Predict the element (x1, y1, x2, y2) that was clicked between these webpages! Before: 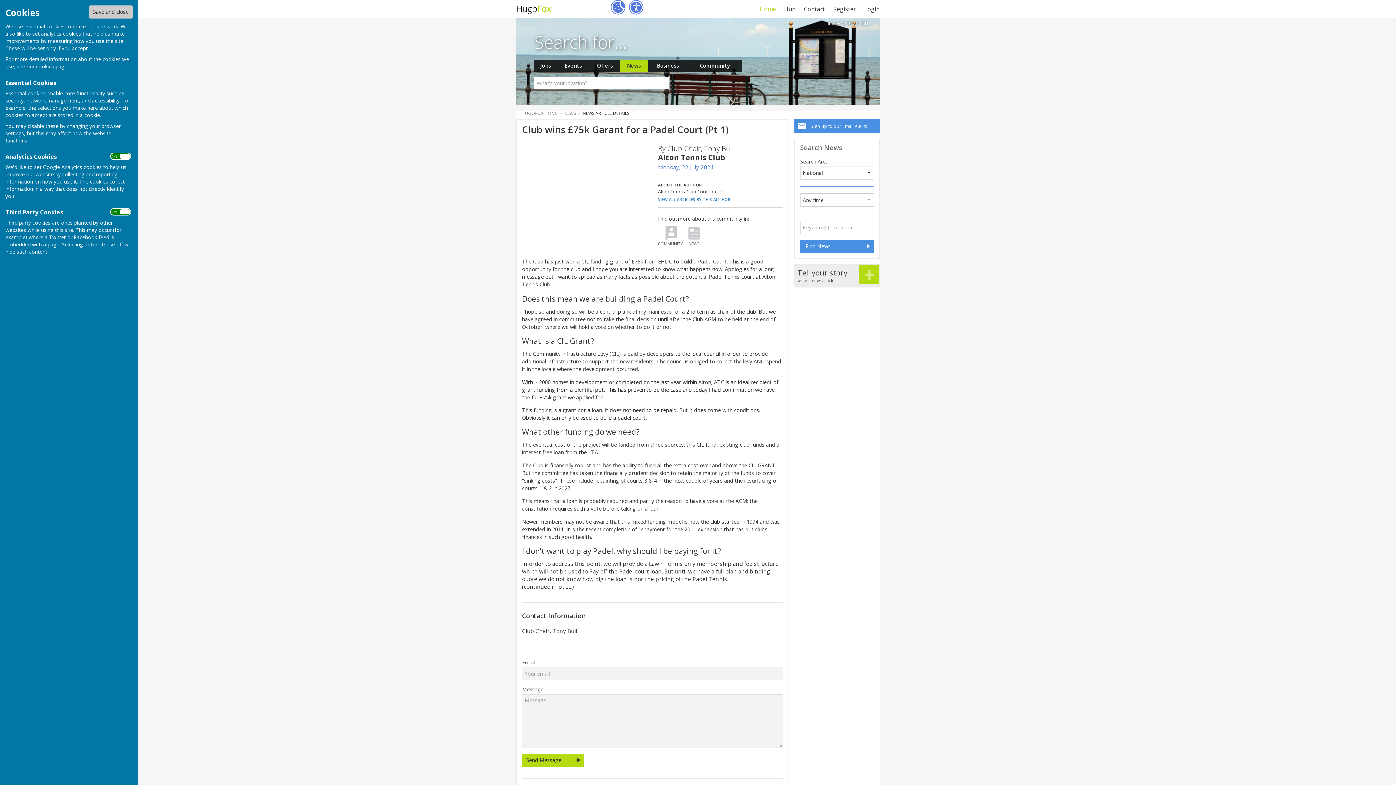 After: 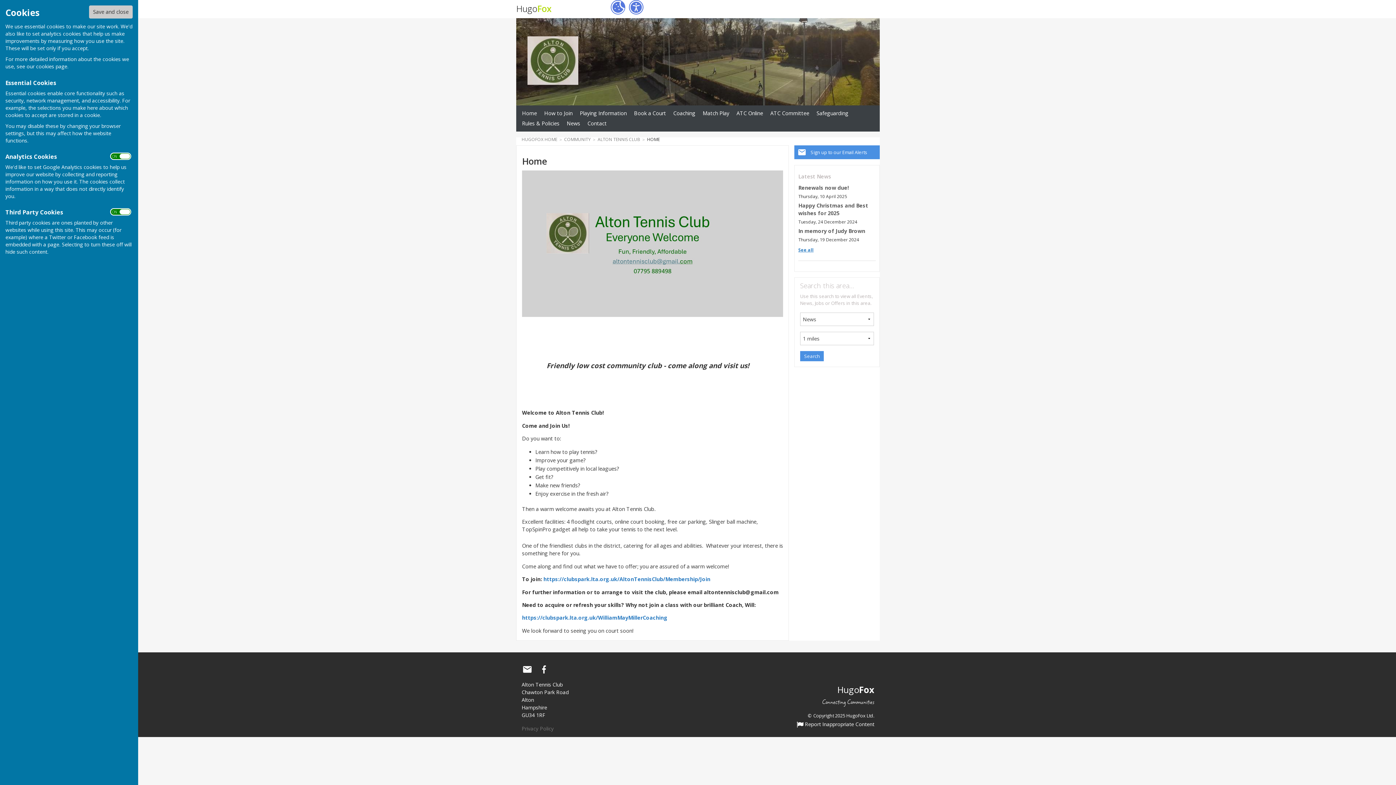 Action: label: COMMUNITY bbox: (658, 226, 683, 246)